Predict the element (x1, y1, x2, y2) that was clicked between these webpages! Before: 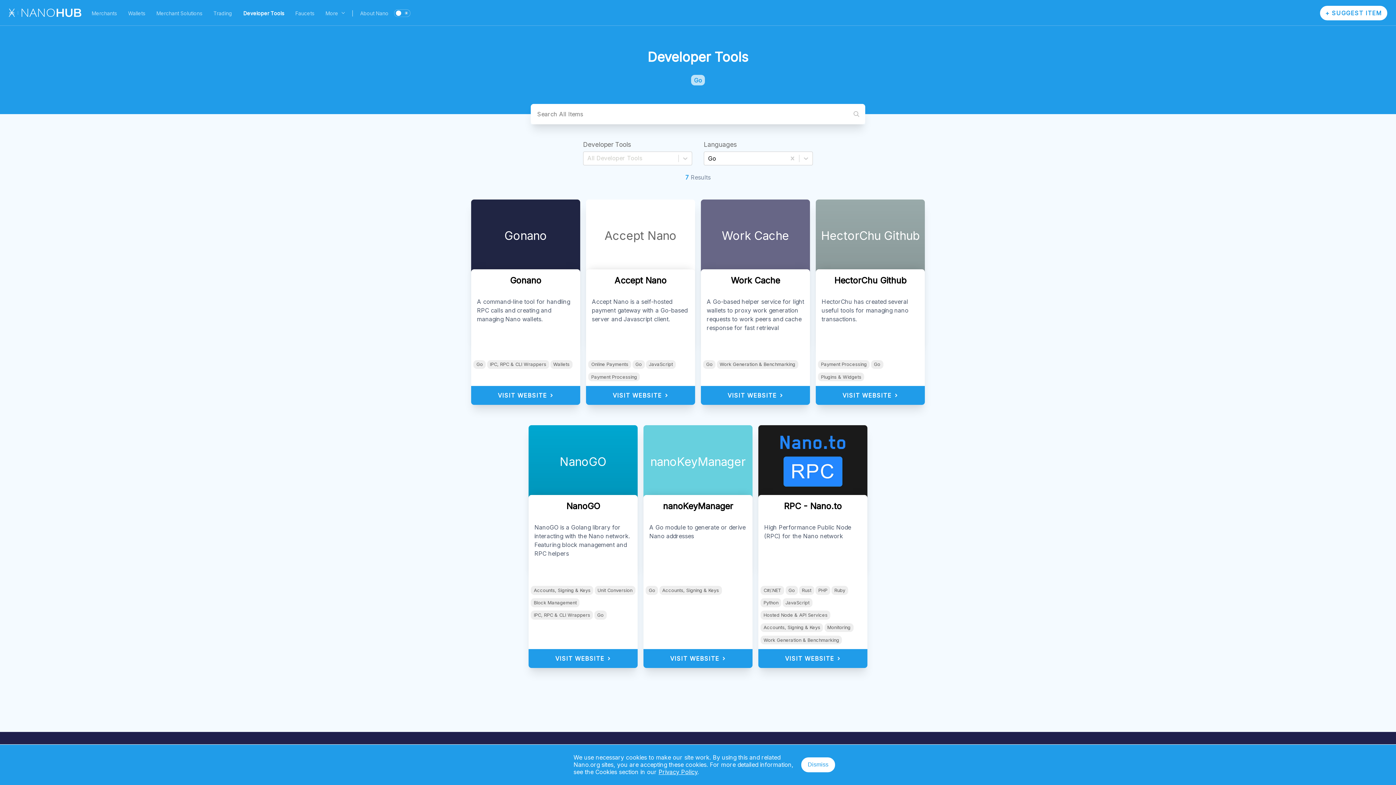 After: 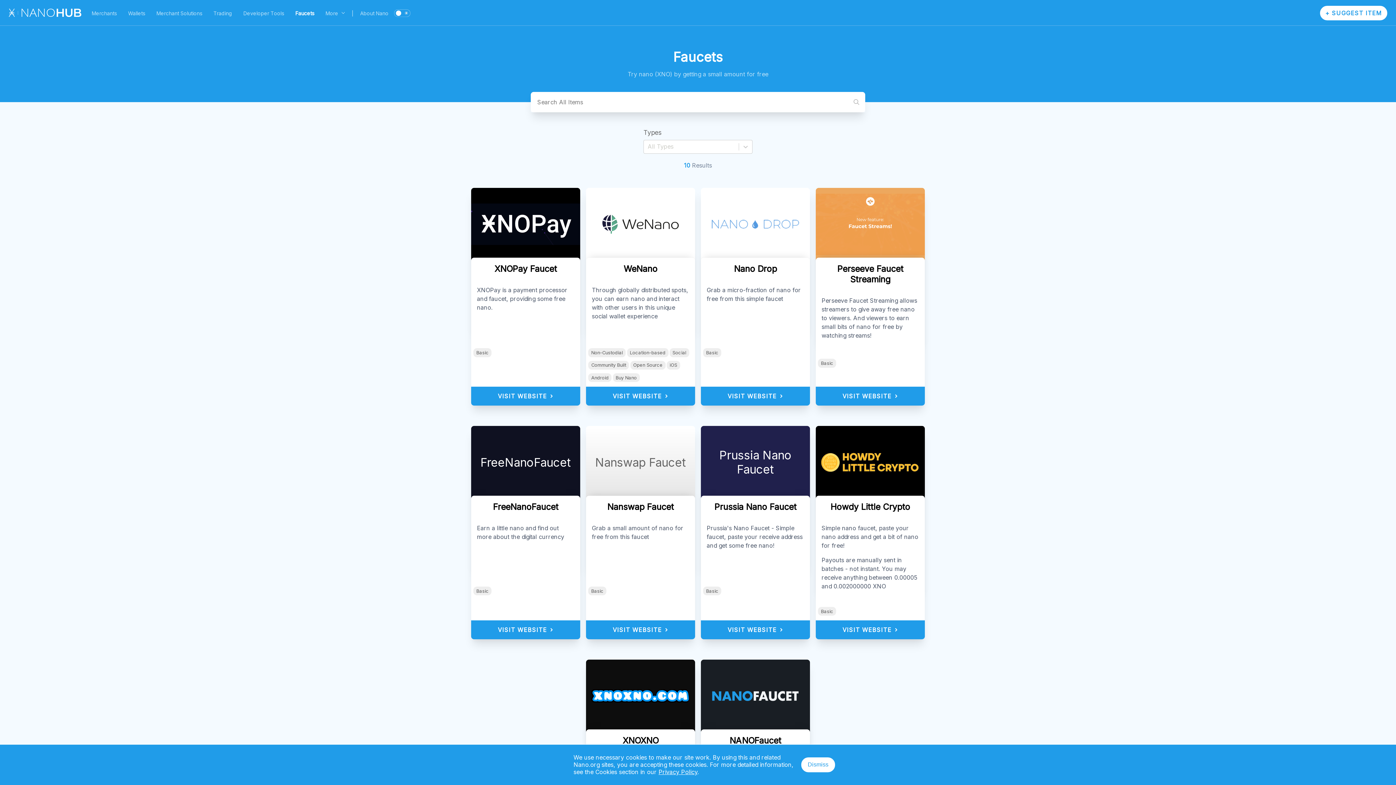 Action: label: Faucets bbox: (289, 3, 319, 23)